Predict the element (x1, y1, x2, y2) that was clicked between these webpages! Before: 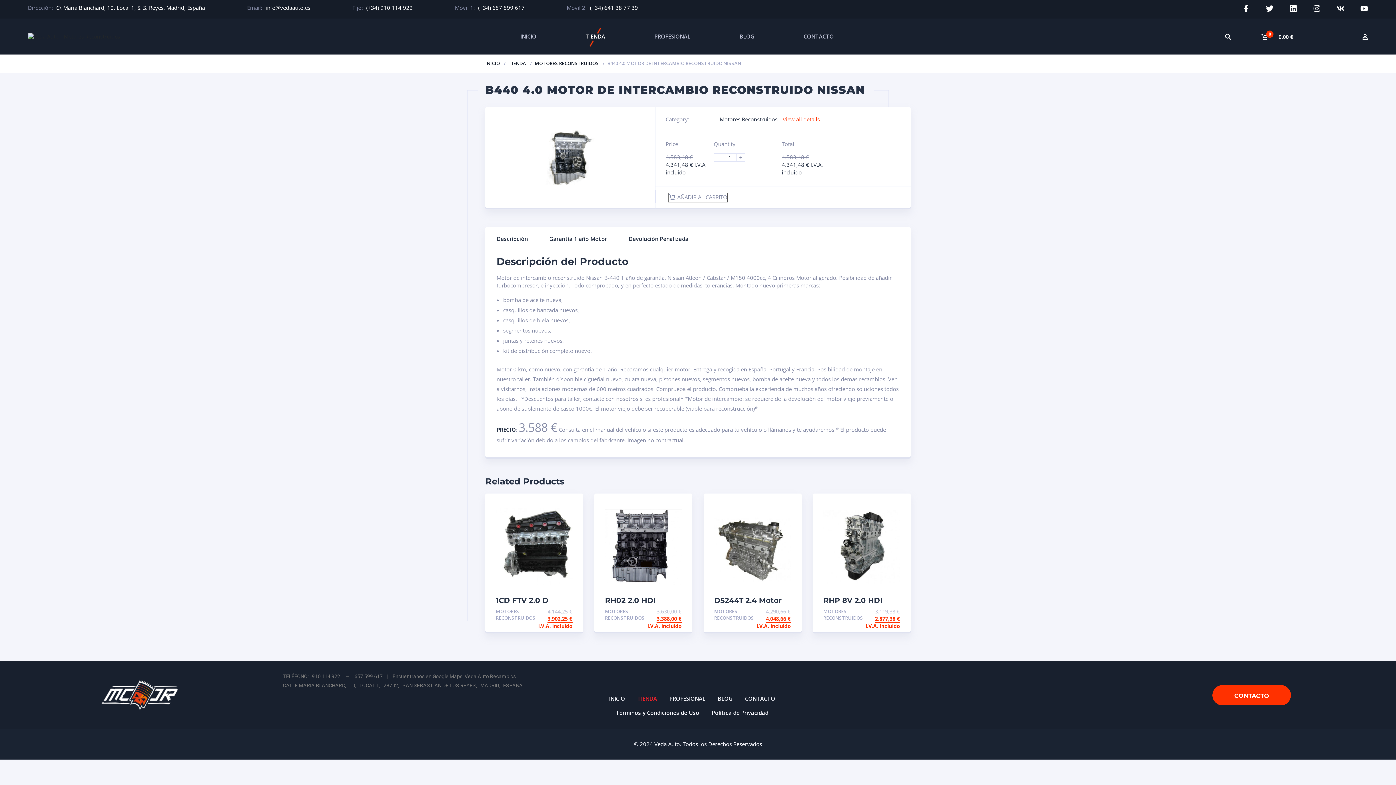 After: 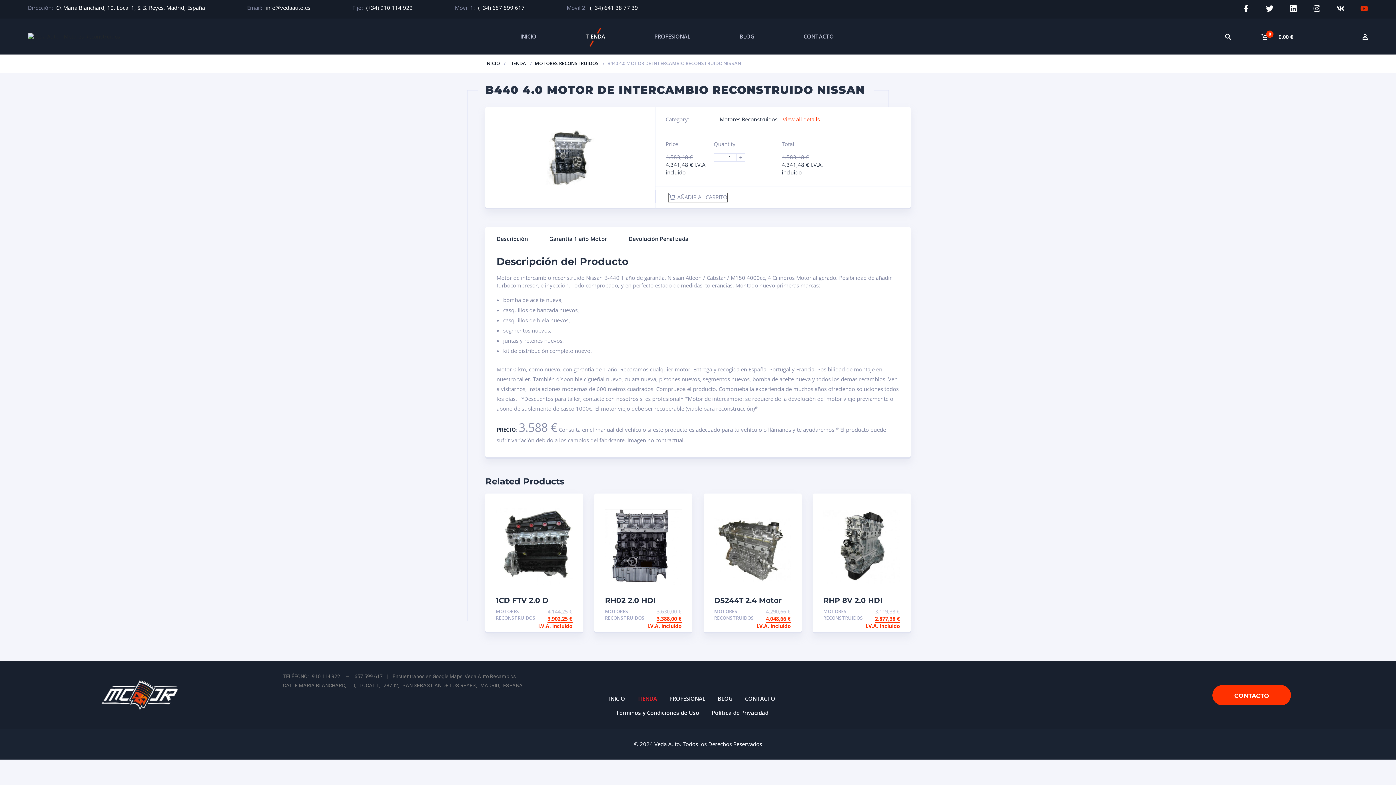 Action: bbox: (1360, 4, 1368, 12) label: Youtube